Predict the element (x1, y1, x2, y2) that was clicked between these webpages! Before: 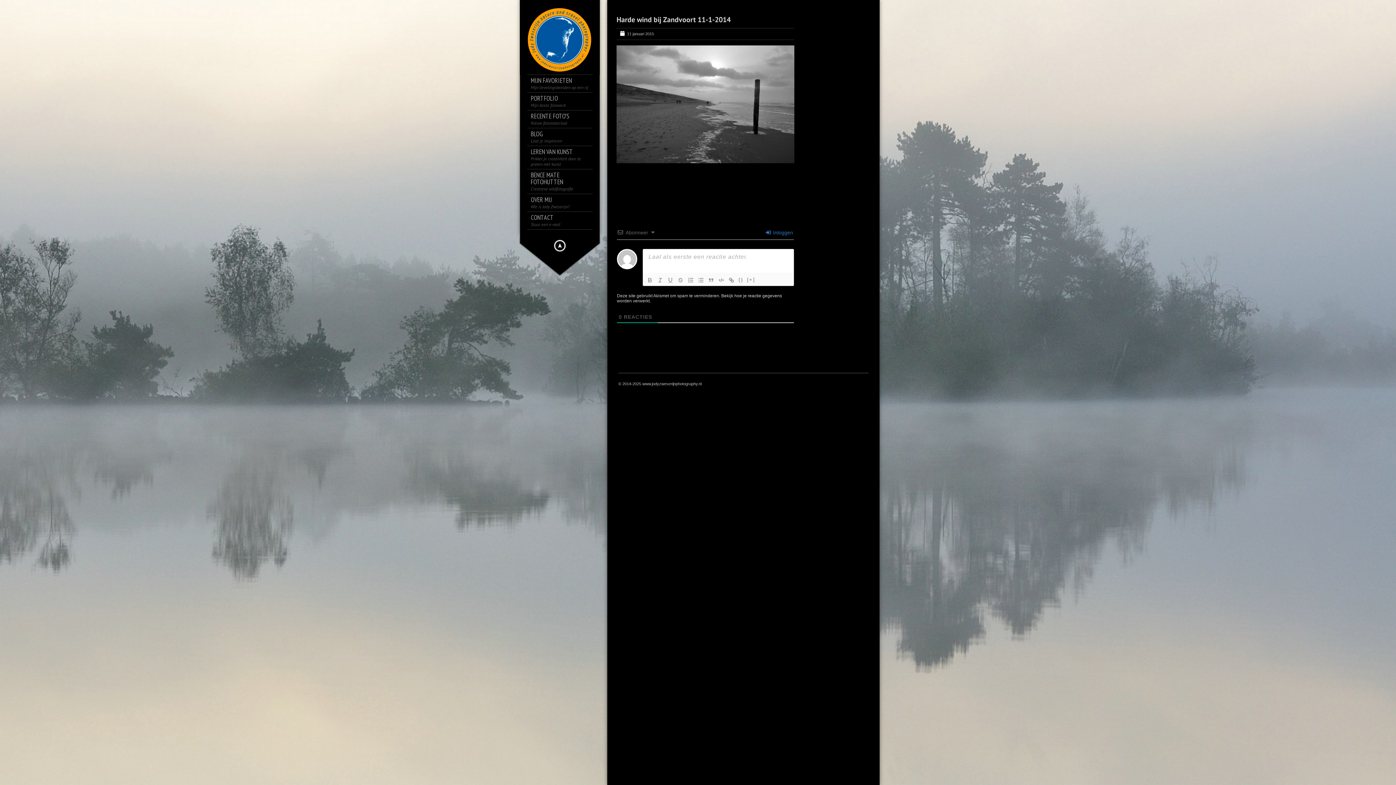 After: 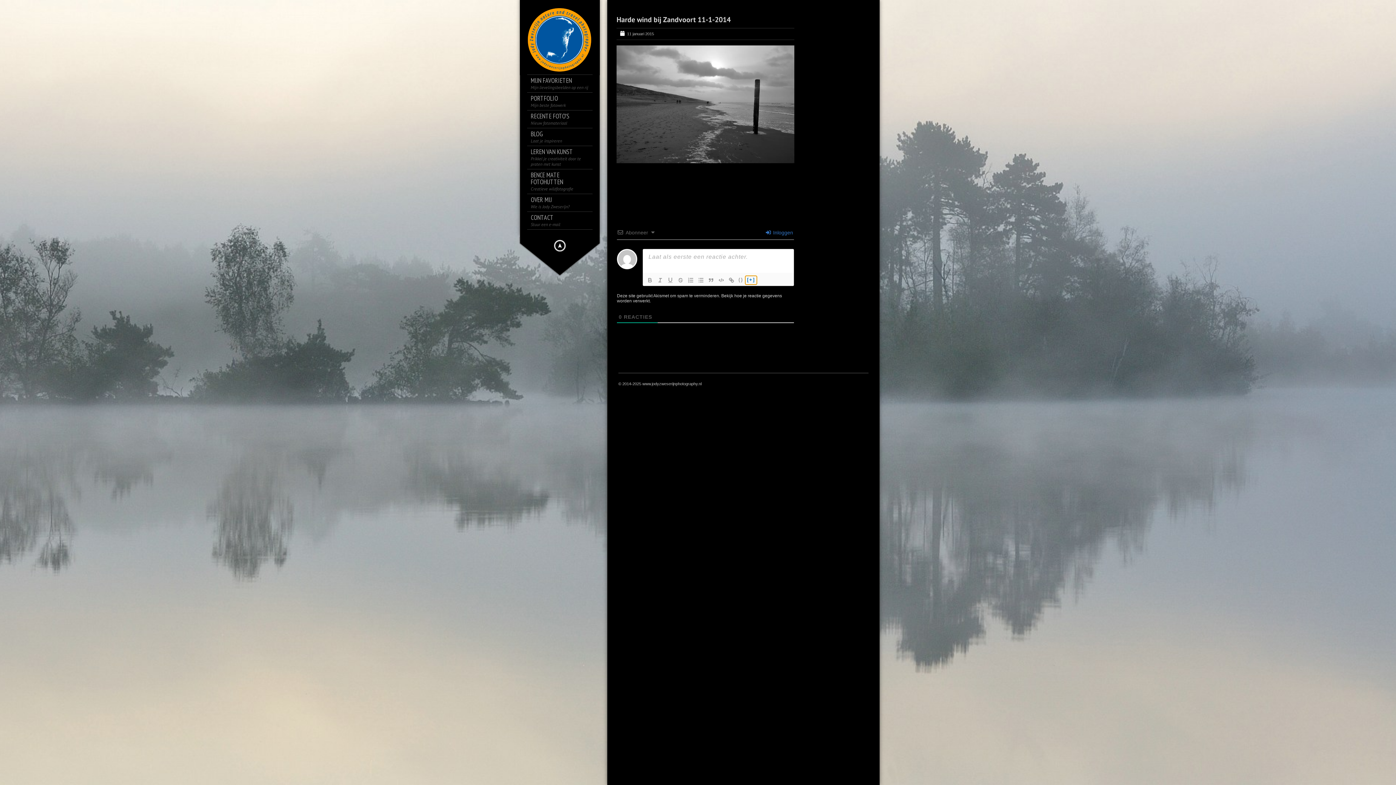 Action: bbox: (745, 276, 757, 284) label: [+]